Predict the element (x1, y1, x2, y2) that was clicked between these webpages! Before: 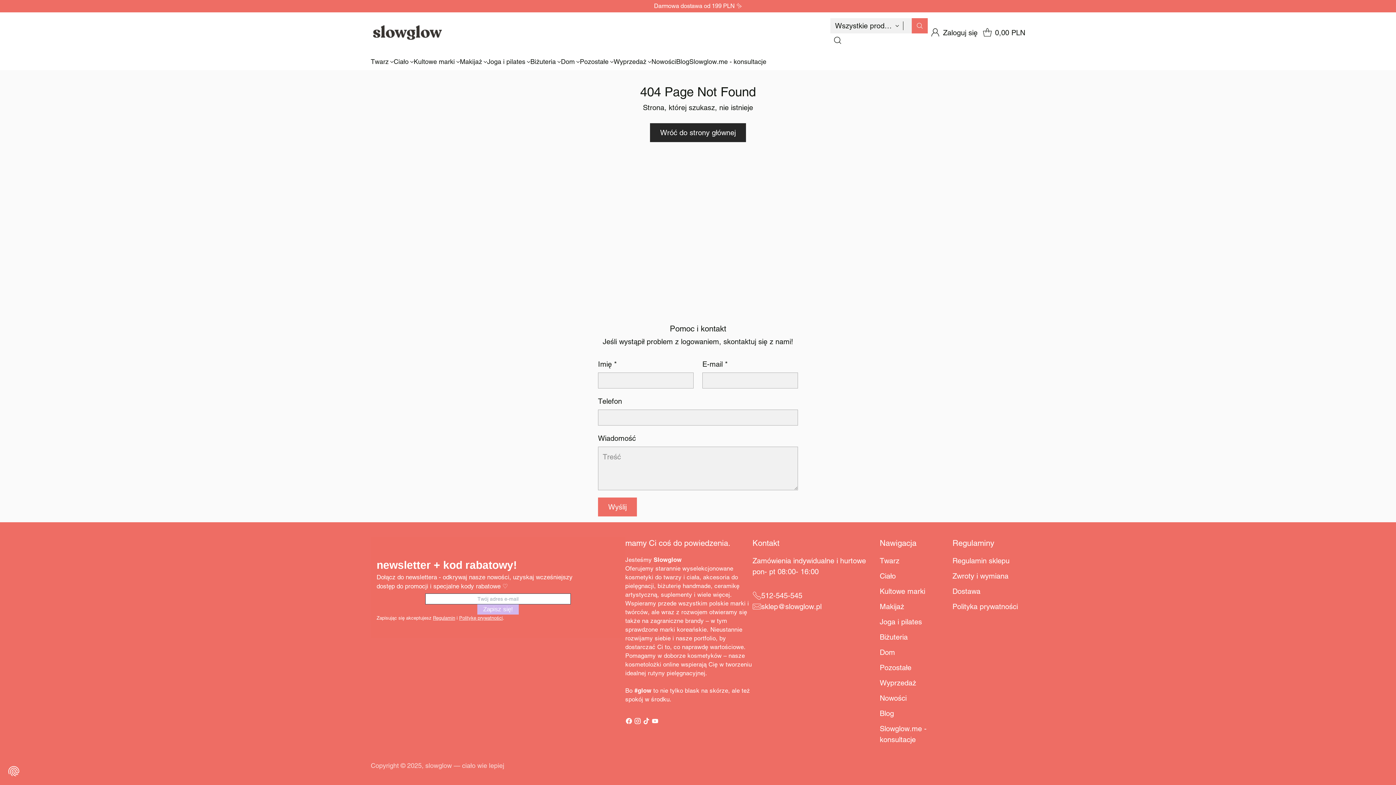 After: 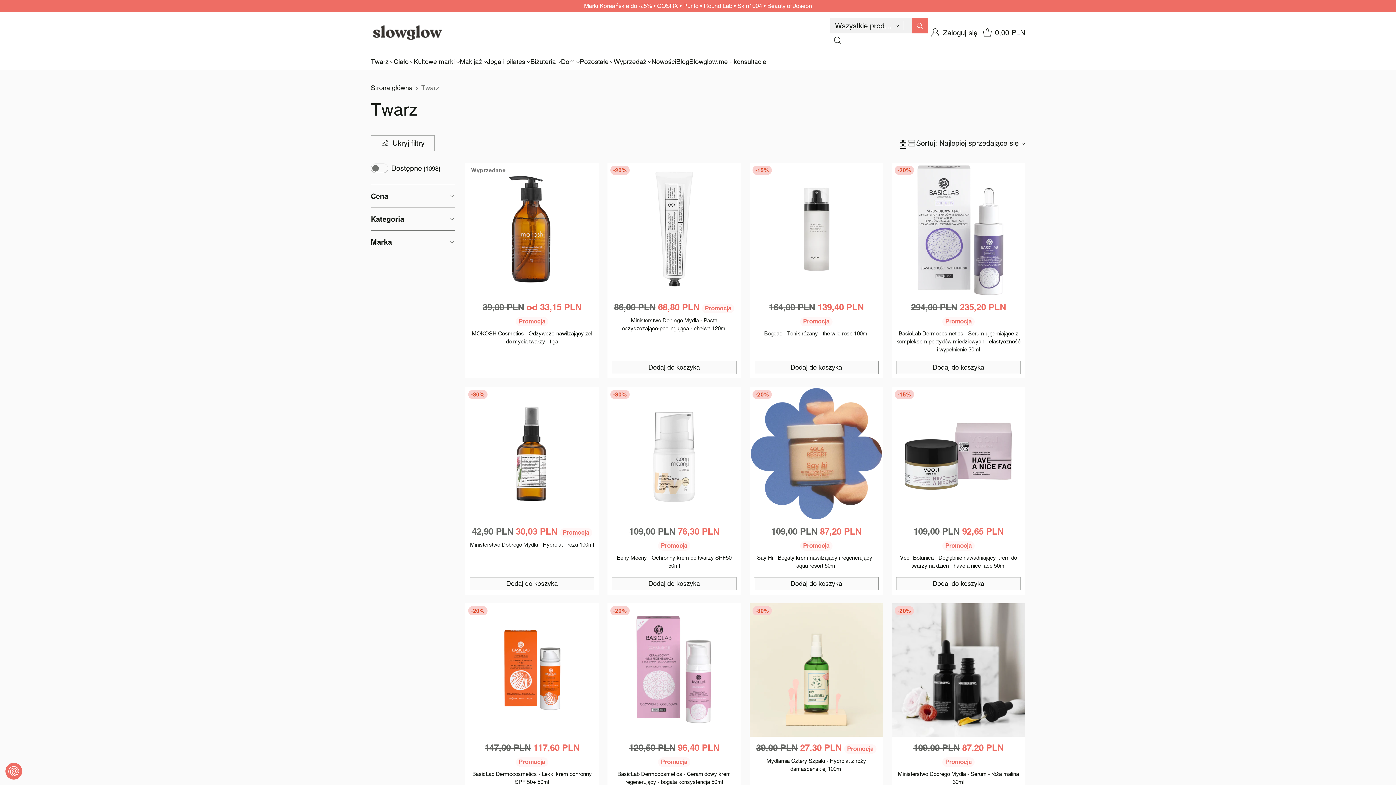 Action: label: Twarz bbox: (370, 56, 393, 66)